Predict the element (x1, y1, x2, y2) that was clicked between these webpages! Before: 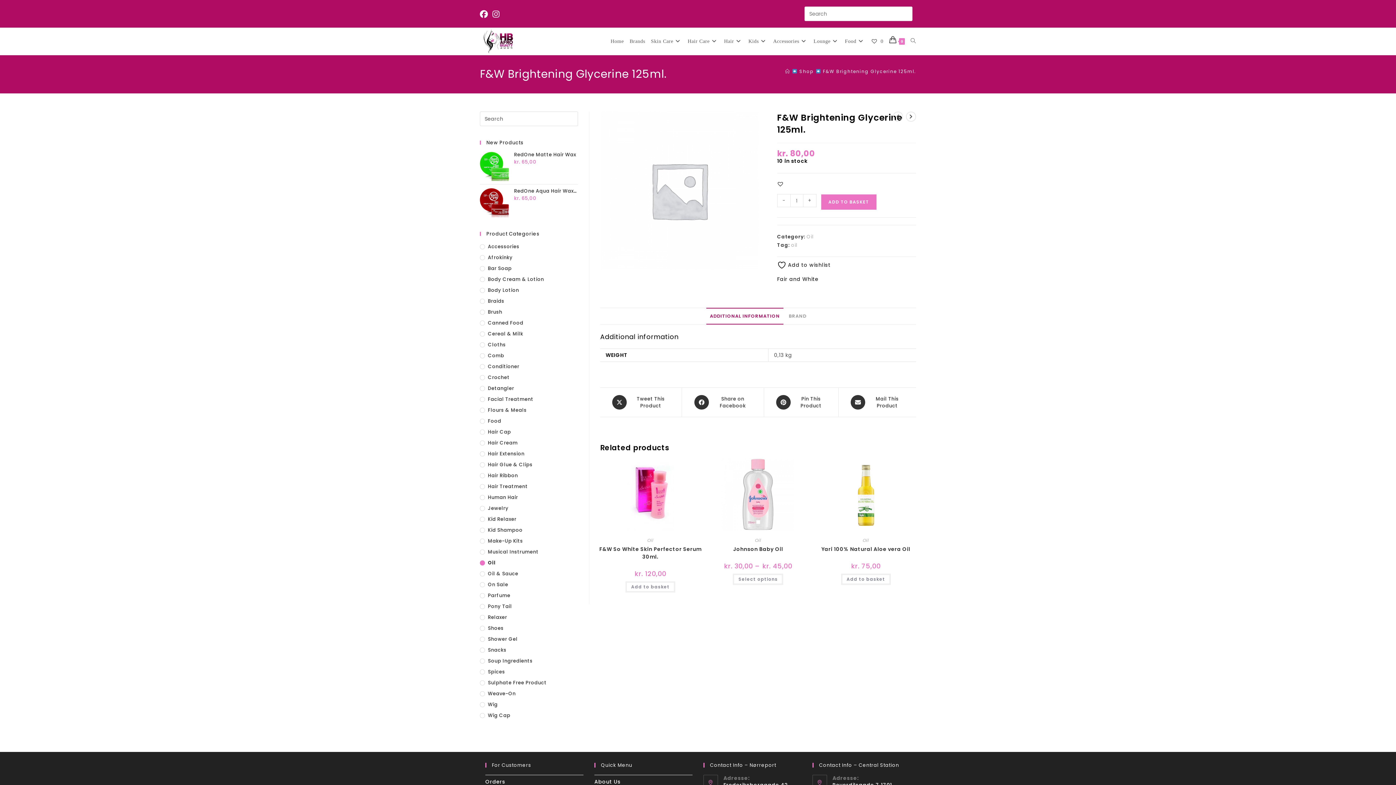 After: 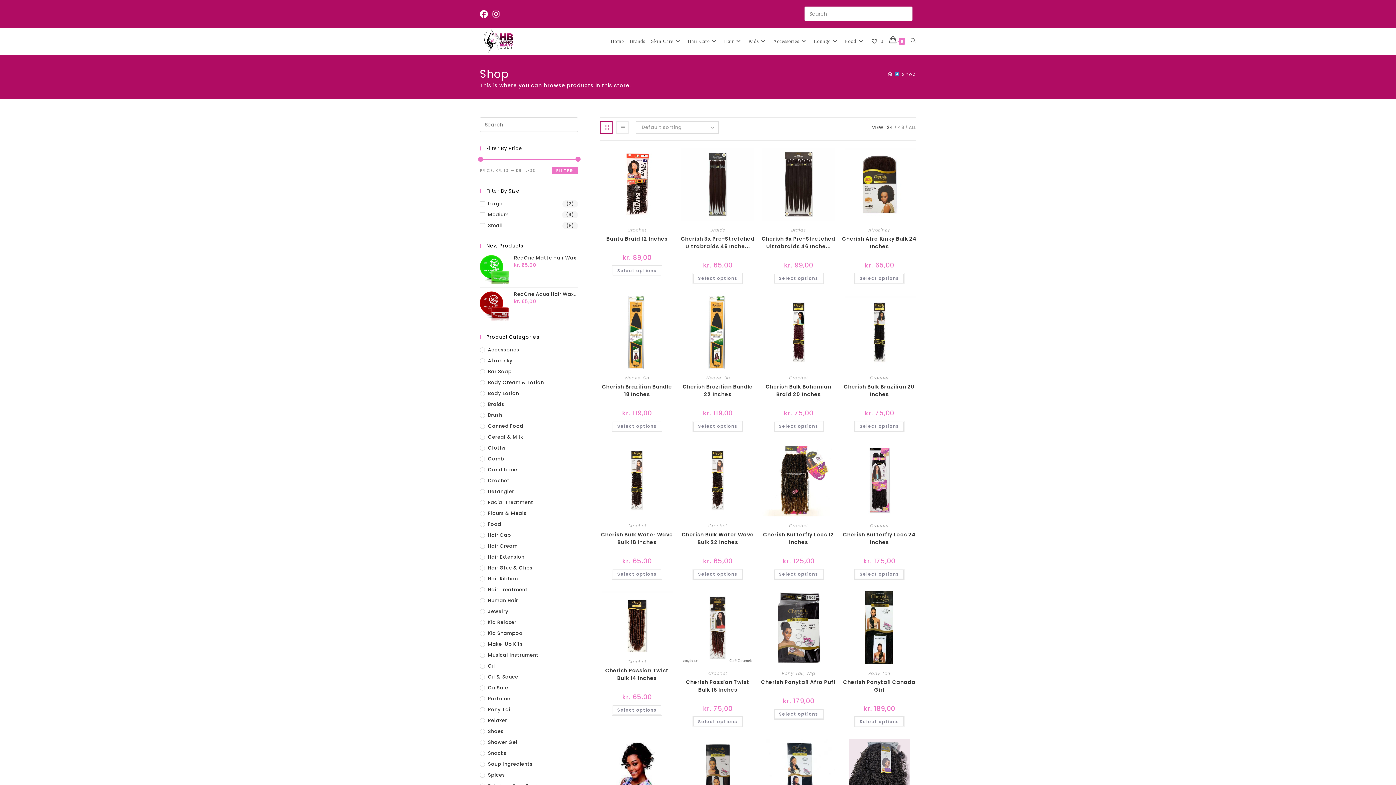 Action: bbox: (799, 68, 813, 74) label: Shop